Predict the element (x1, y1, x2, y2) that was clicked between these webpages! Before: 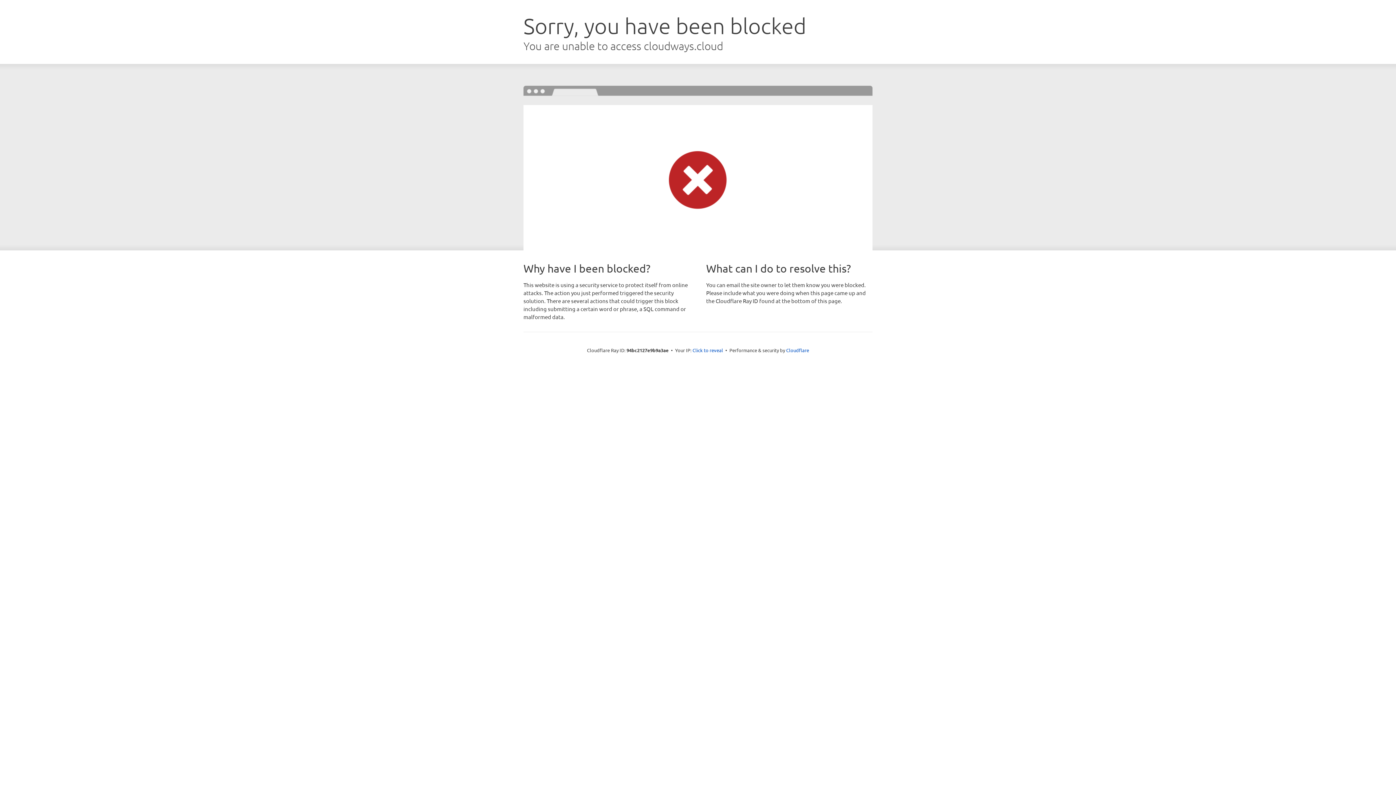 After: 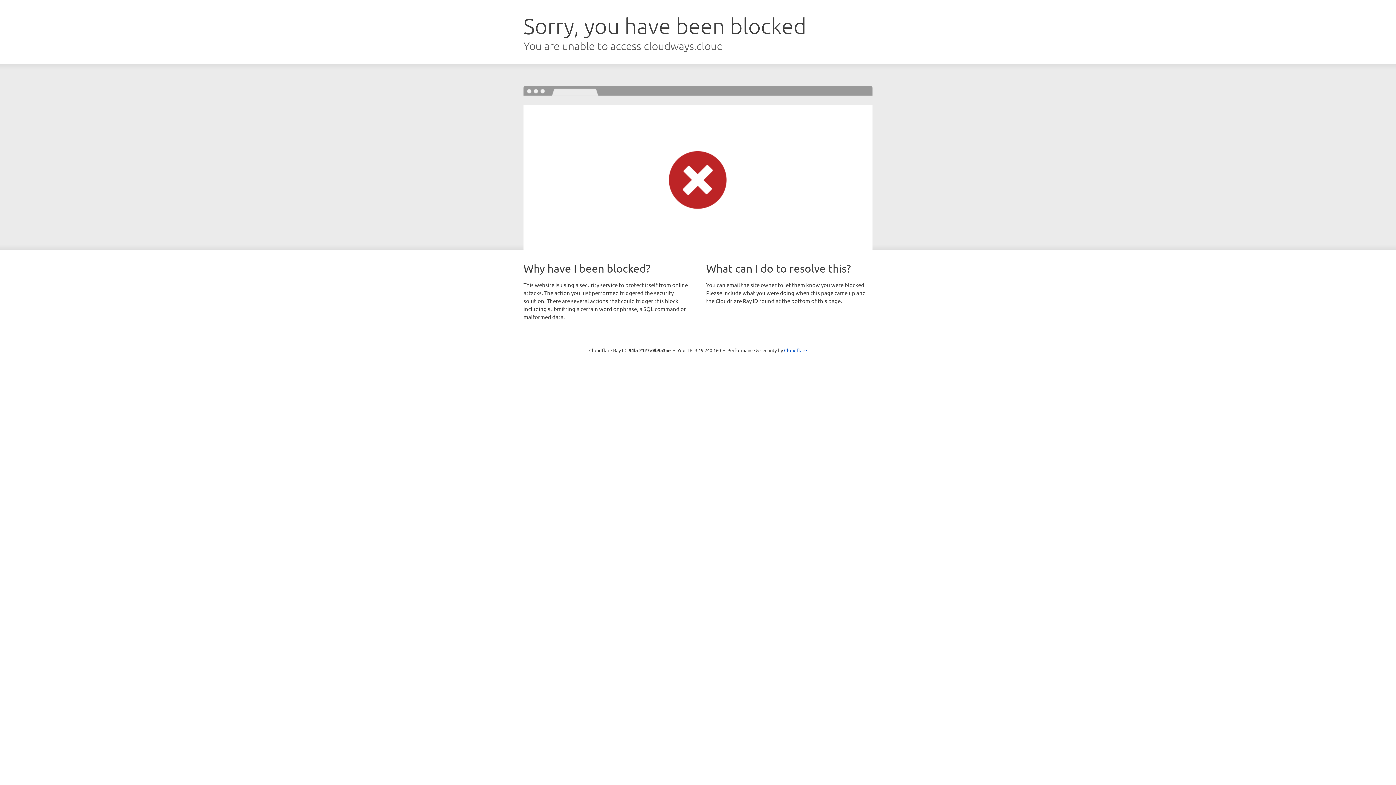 Action: bbox: (692, 346, 723, 353) label: Click to reveal